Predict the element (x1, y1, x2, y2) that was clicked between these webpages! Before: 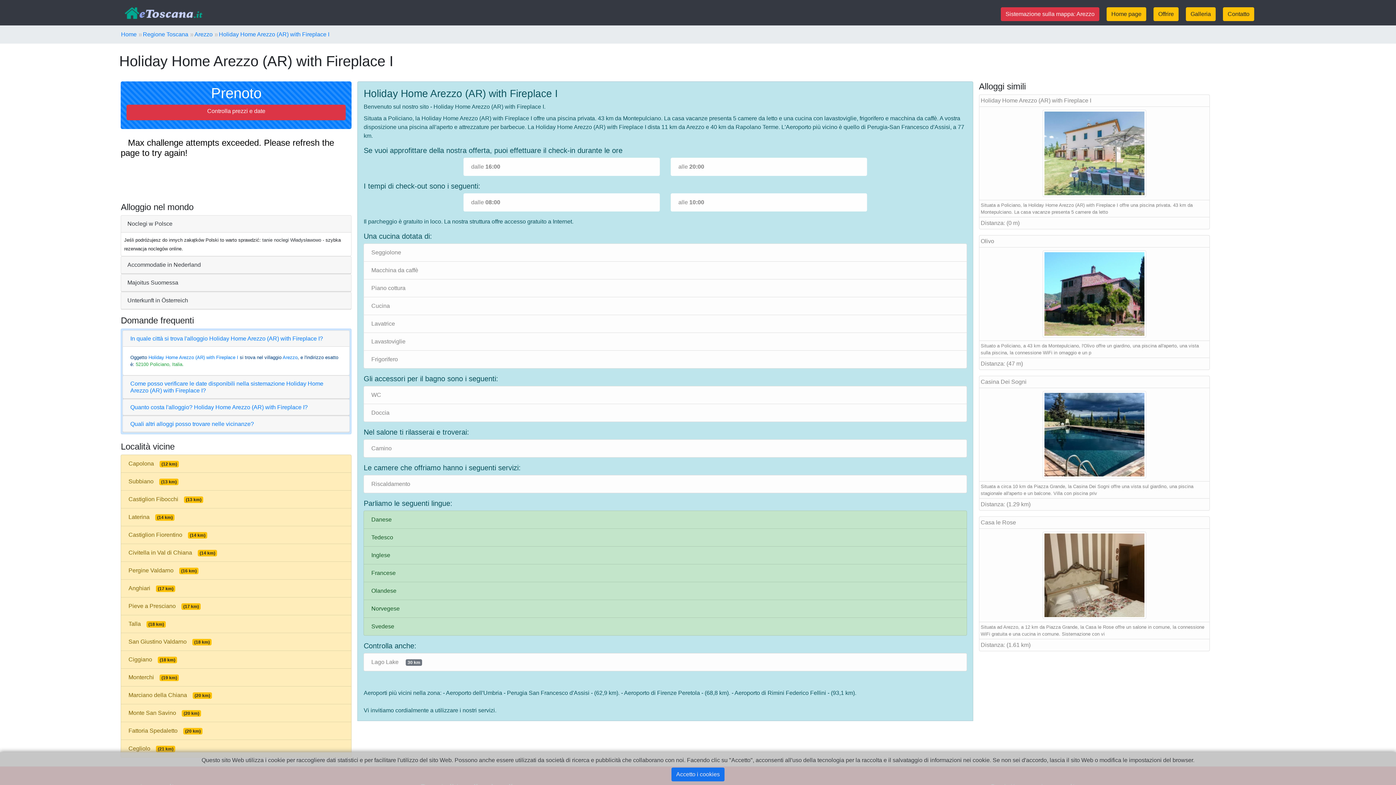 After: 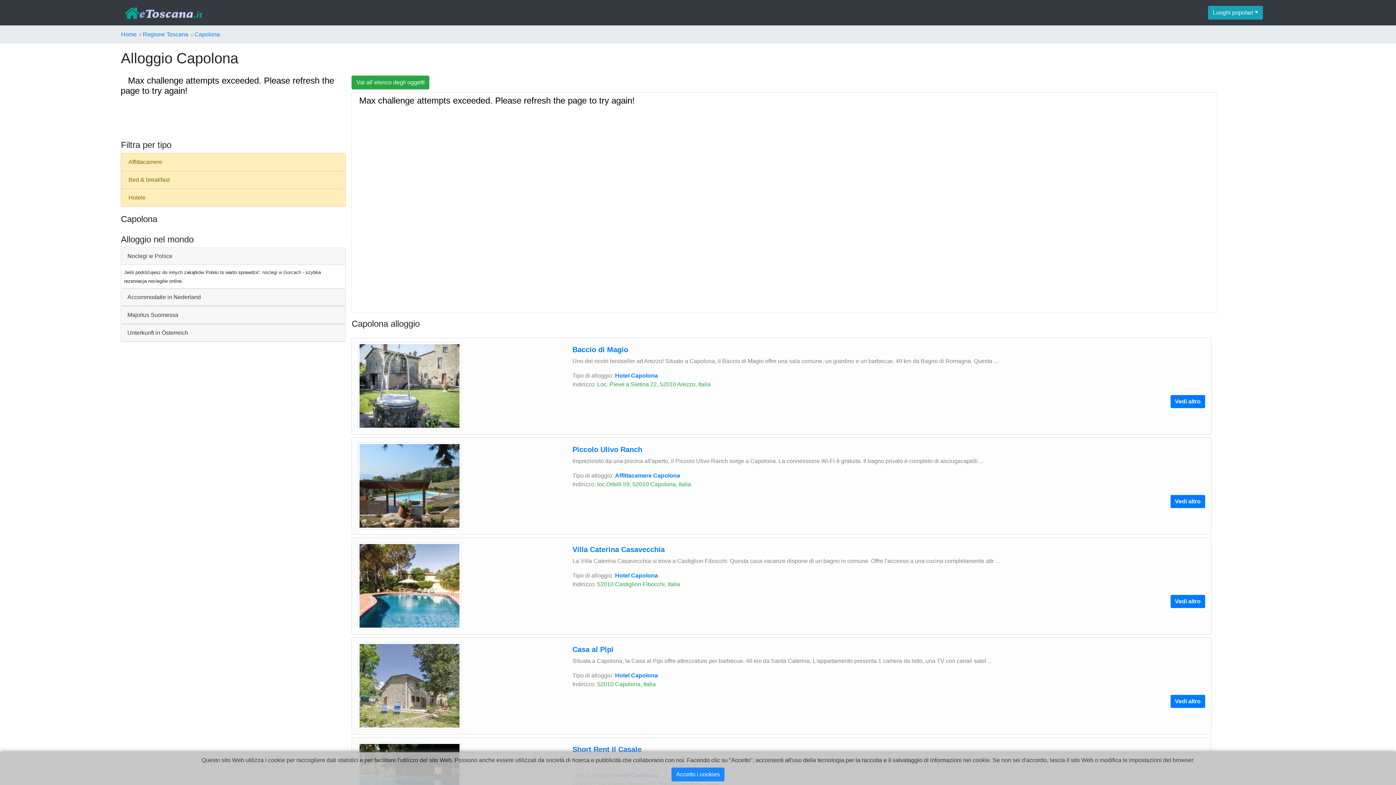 Action: bbox: (120, 454, 351, 473) label: Capolona(12 km)